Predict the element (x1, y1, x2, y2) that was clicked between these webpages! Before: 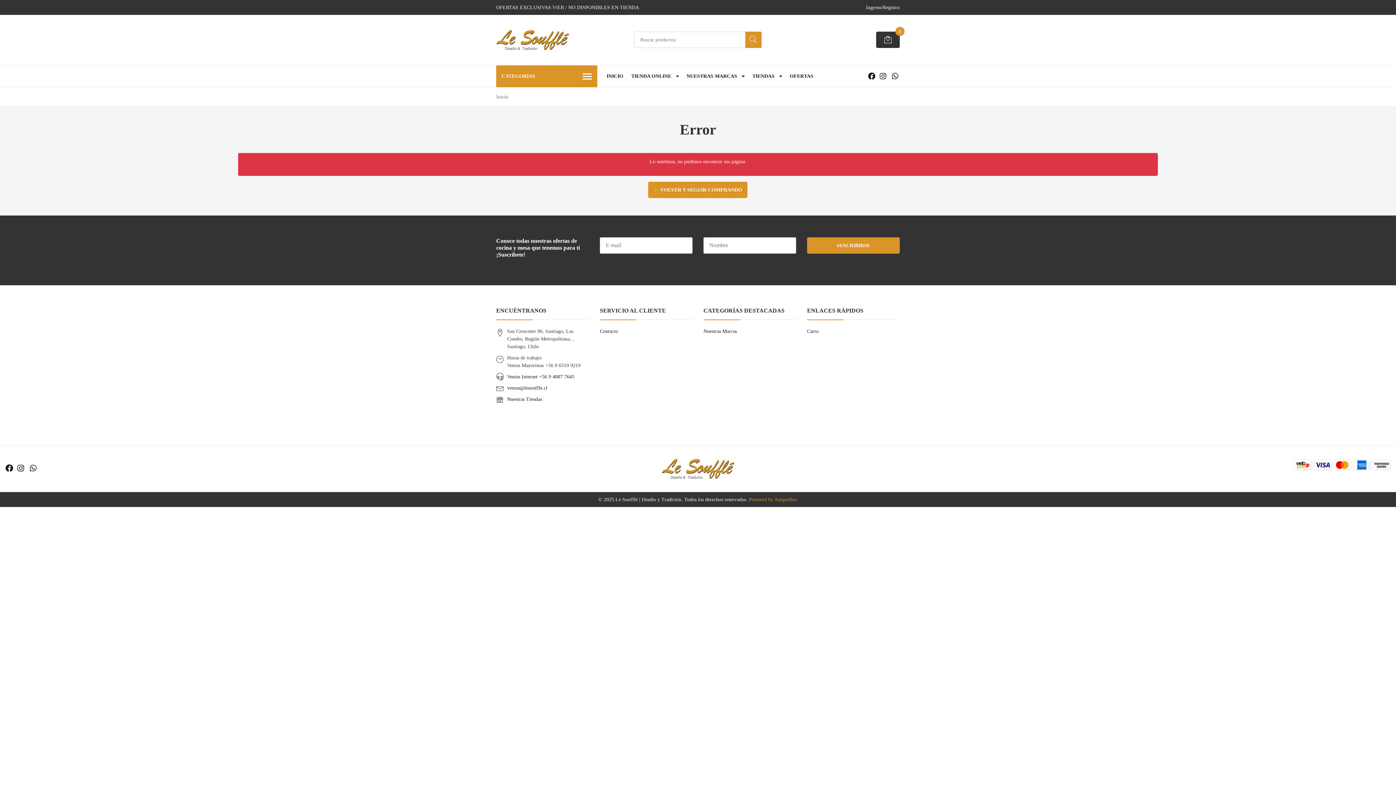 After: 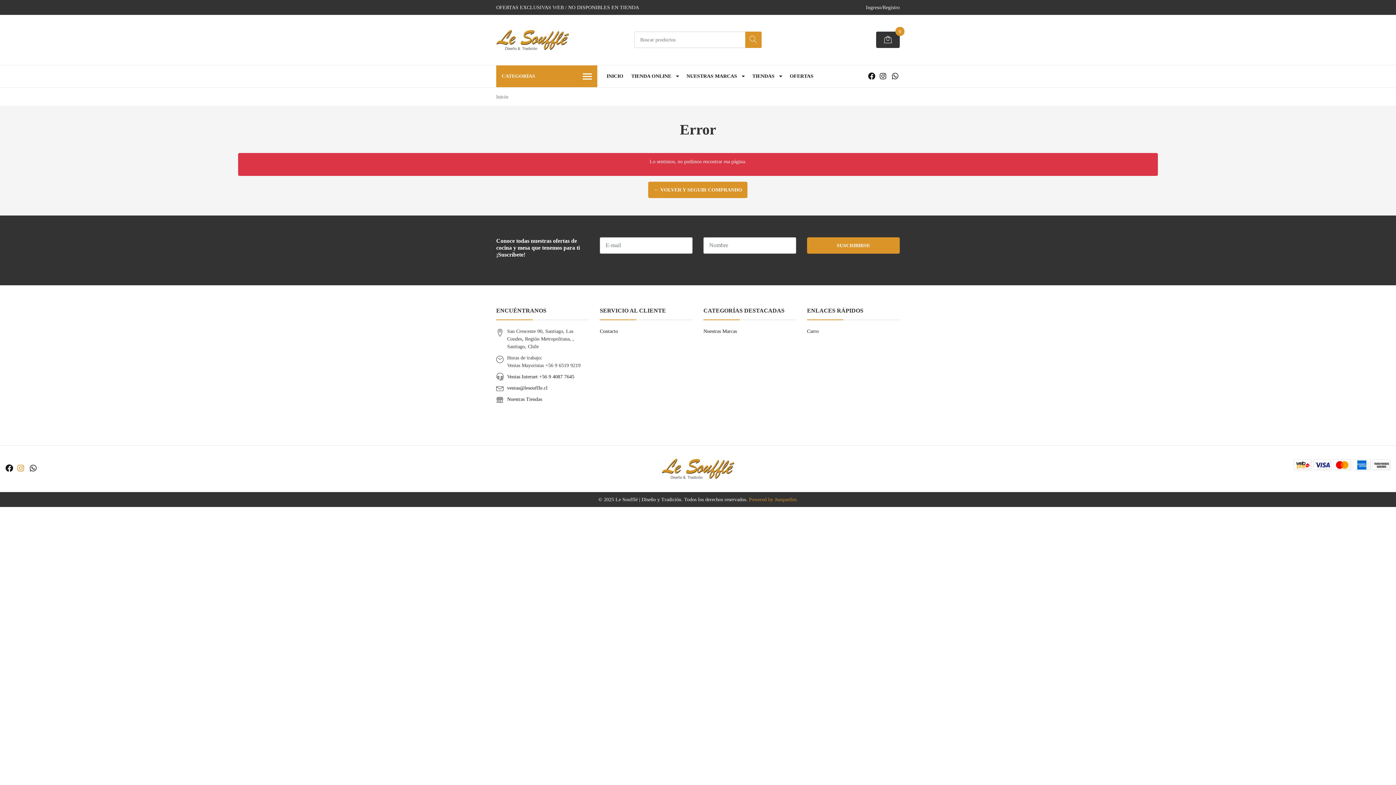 Action: bbox: (17, 464, 24, 473)